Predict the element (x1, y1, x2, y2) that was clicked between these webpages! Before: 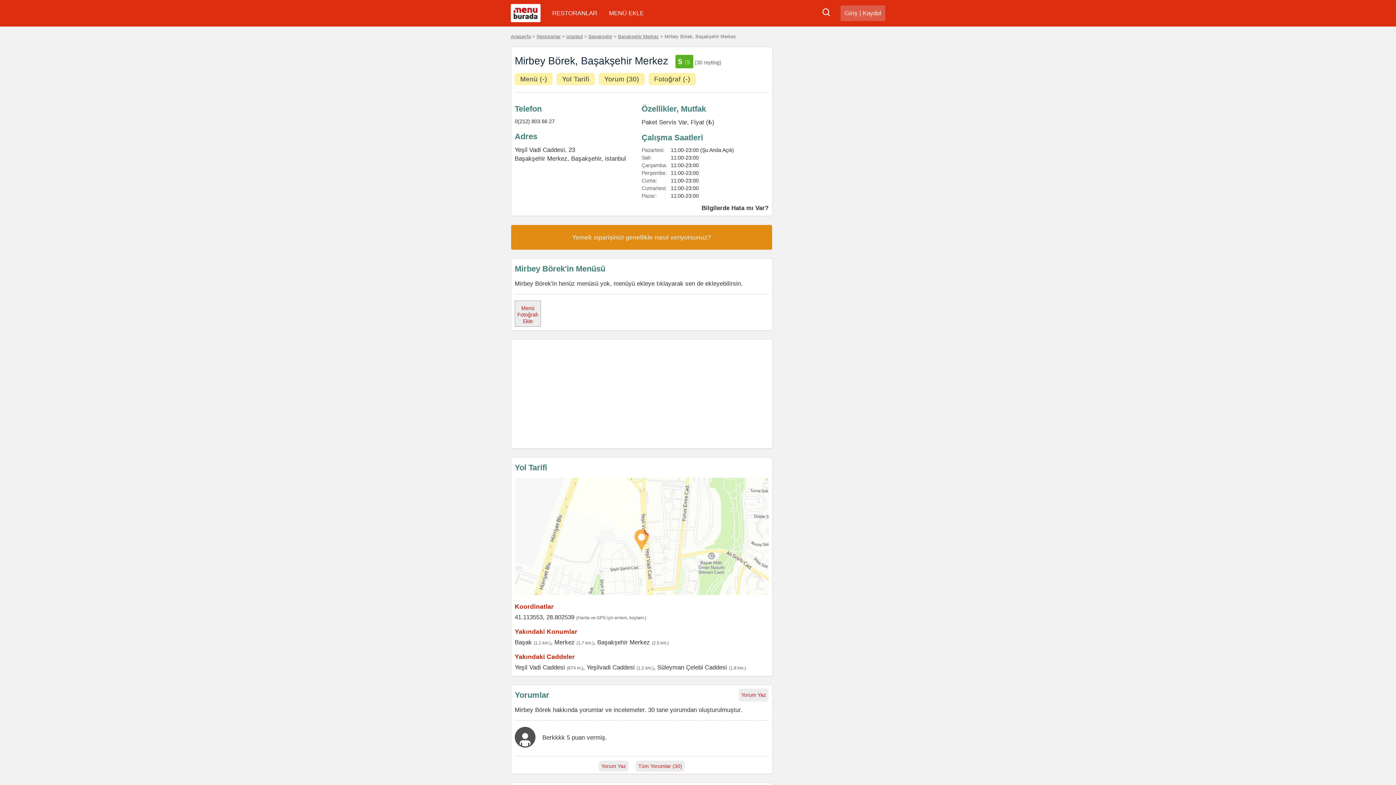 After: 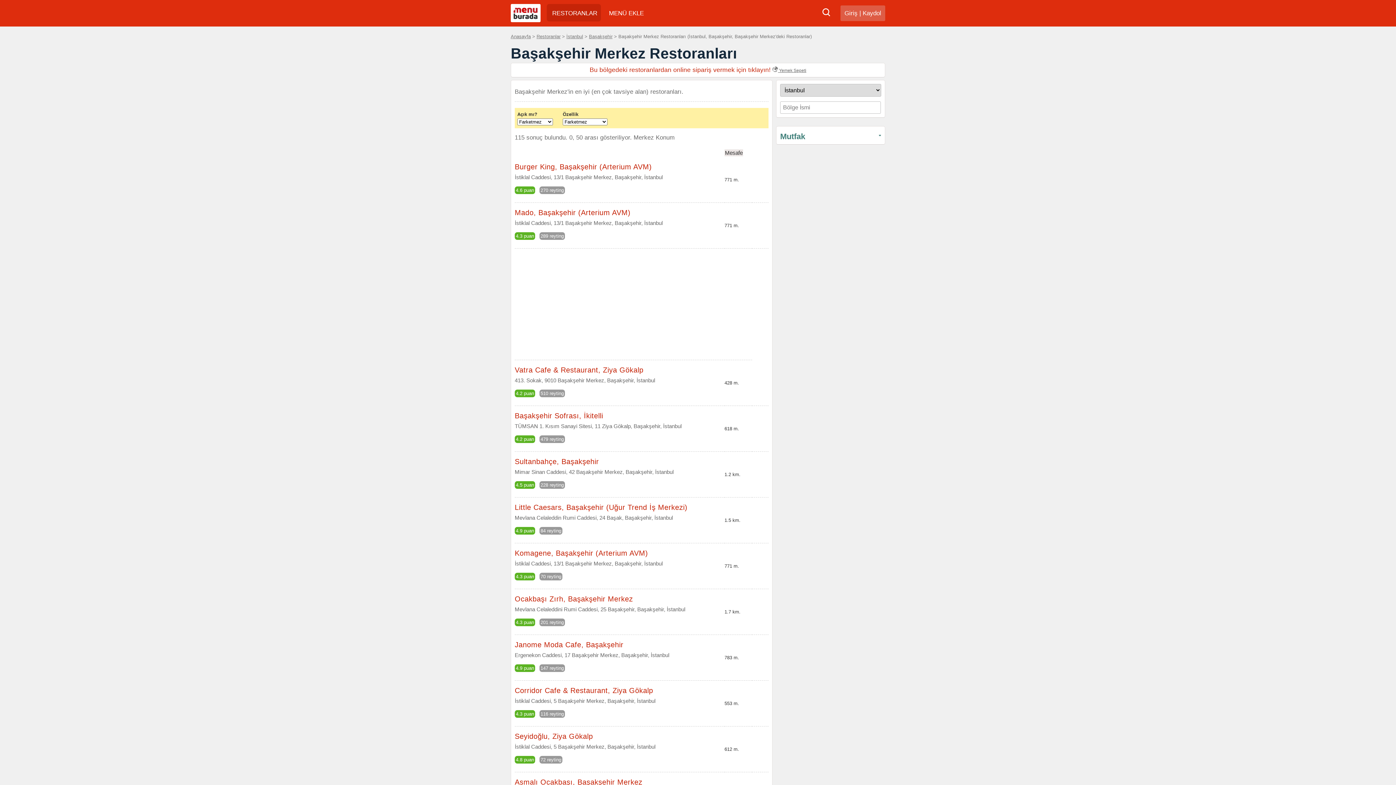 Action: bbox: (597, 639, 650, 645) label: Başakşehir Merkez